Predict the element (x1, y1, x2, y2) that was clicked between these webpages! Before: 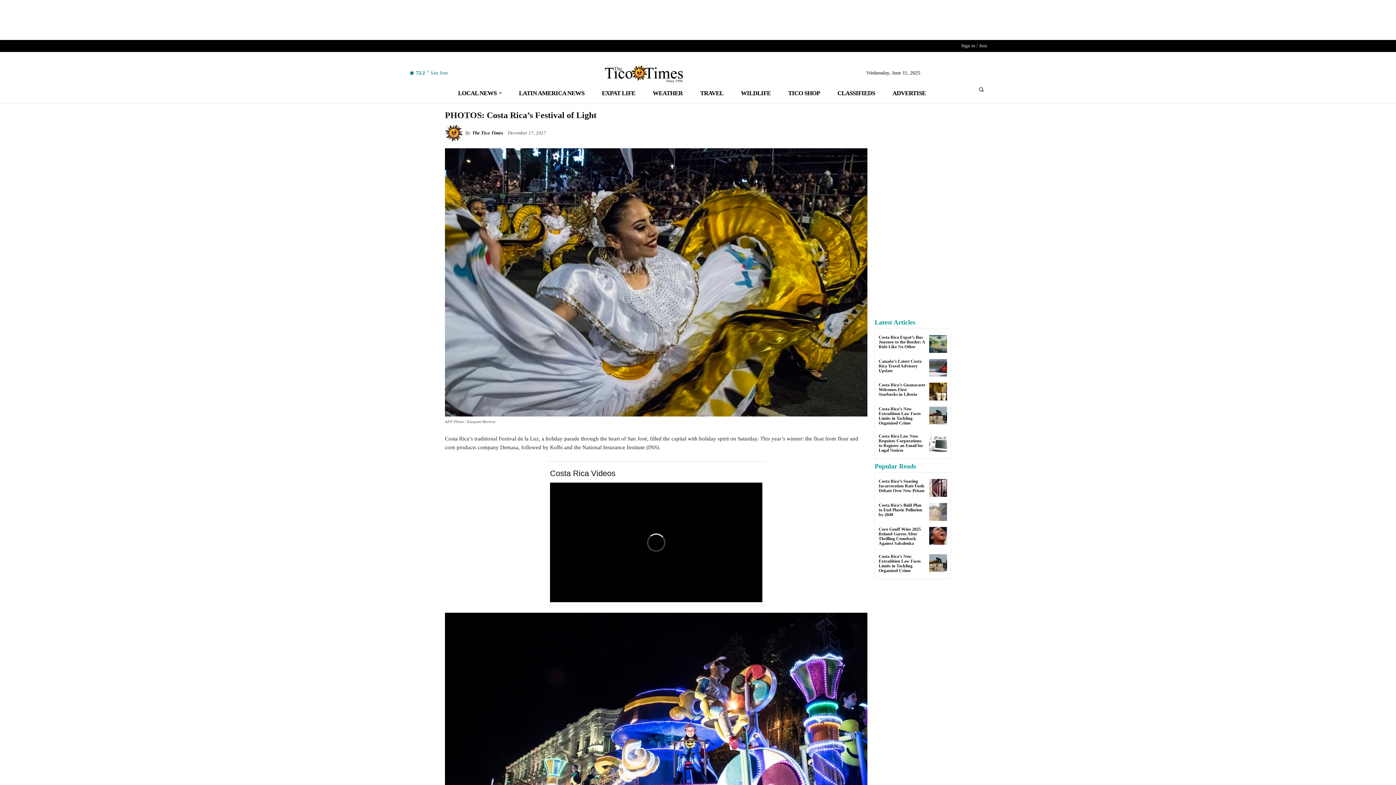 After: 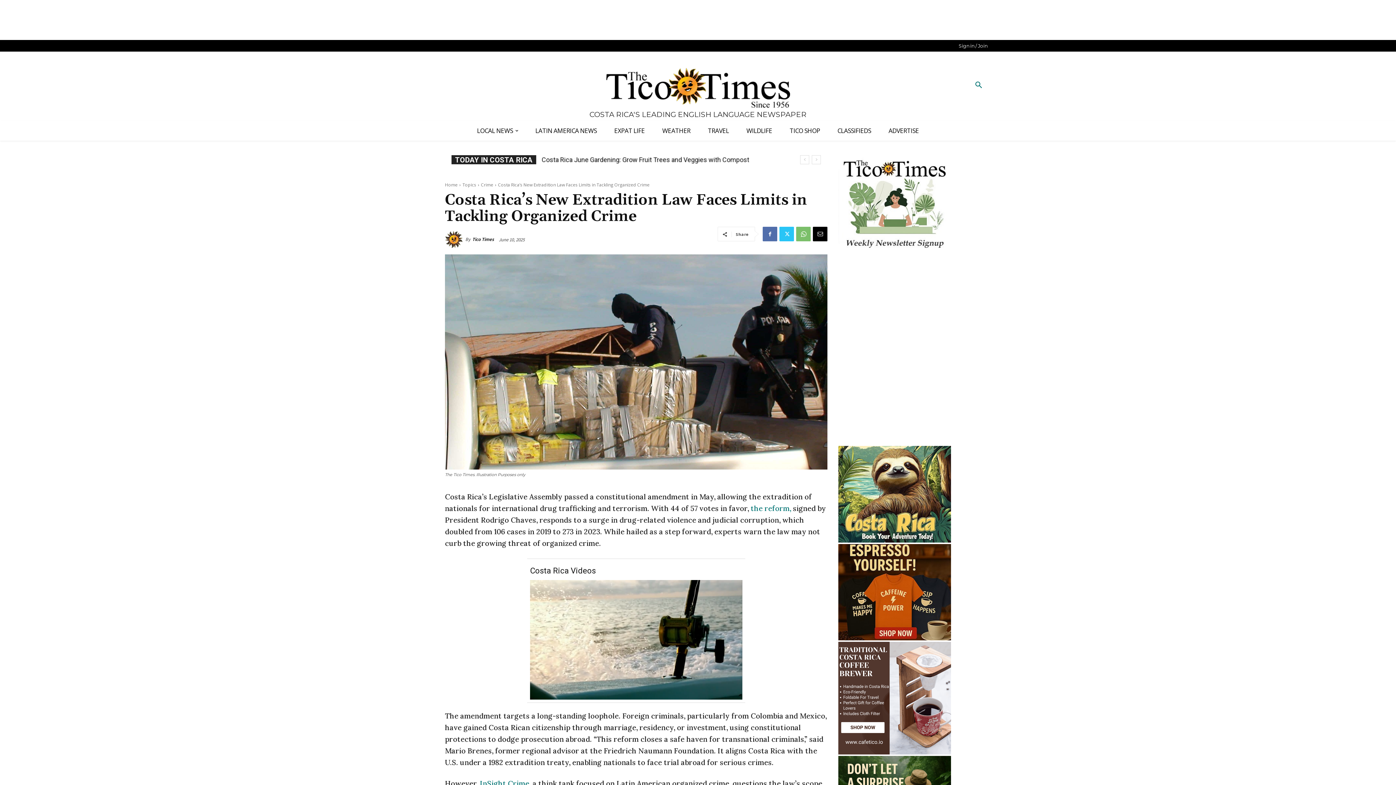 Action: bbox: (878, 554, 921, 573) label: Costa Rica’s New Extradition Law Faces Limits in Tackling Organized Crime